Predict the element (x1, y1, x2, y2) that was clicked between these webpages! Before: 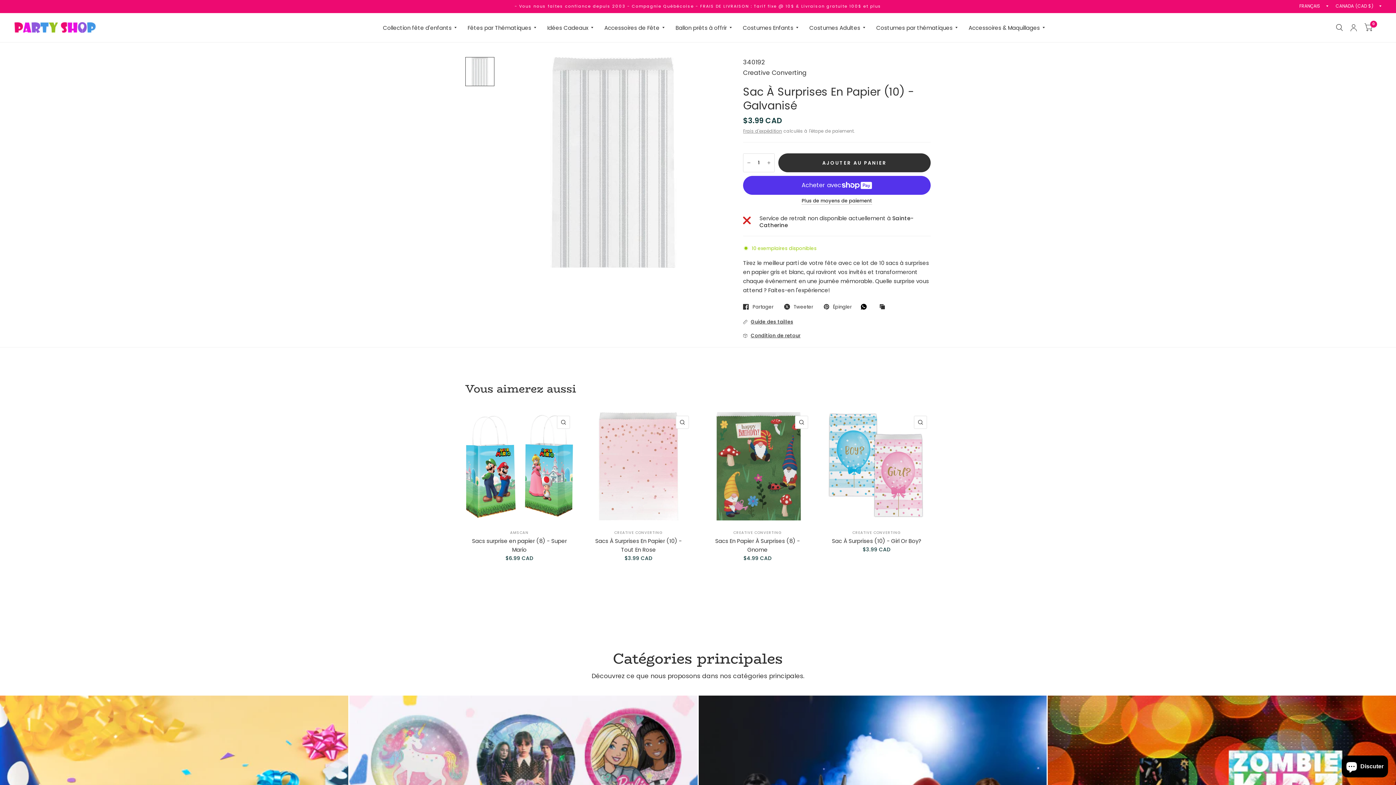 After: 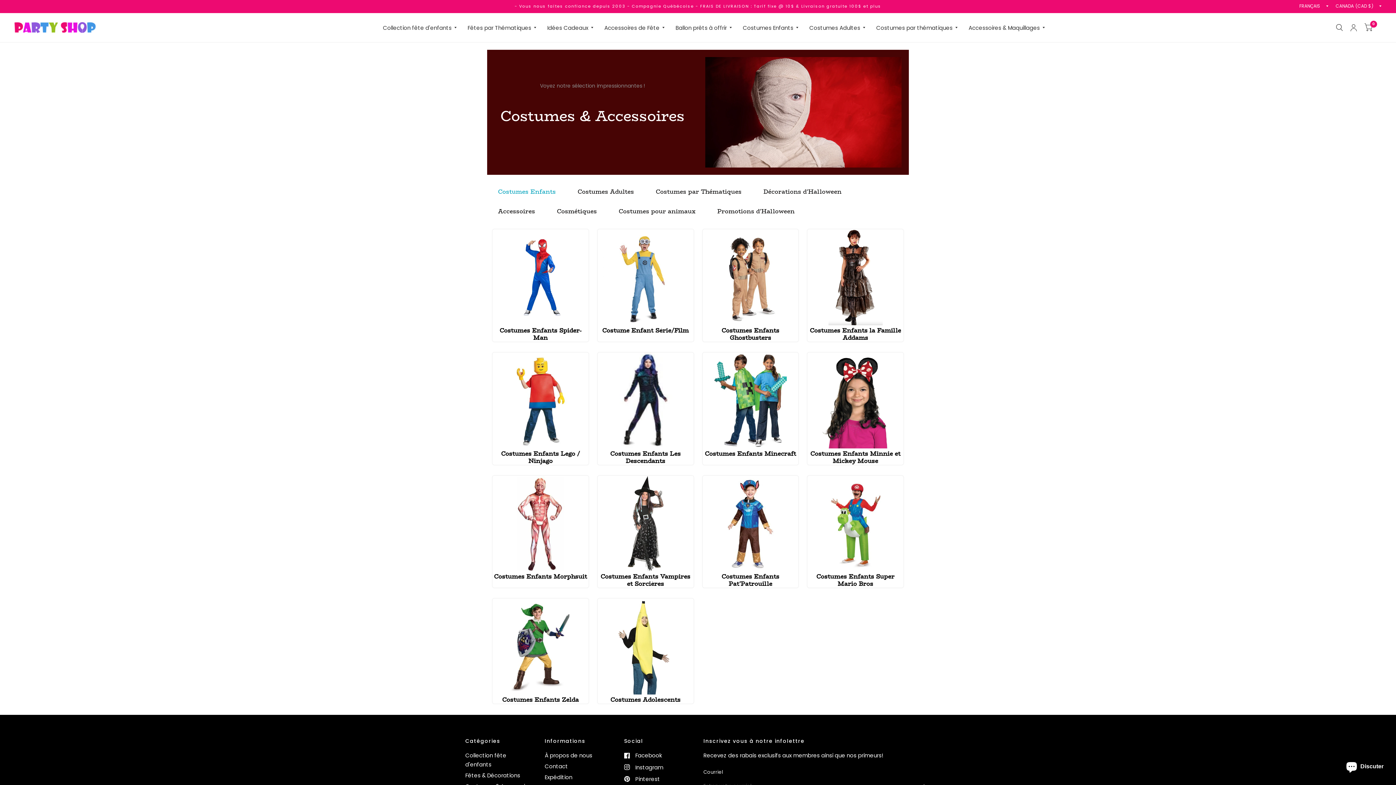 Action: bbox: (876, 19, 957, 35) label: Costumes par thématiques